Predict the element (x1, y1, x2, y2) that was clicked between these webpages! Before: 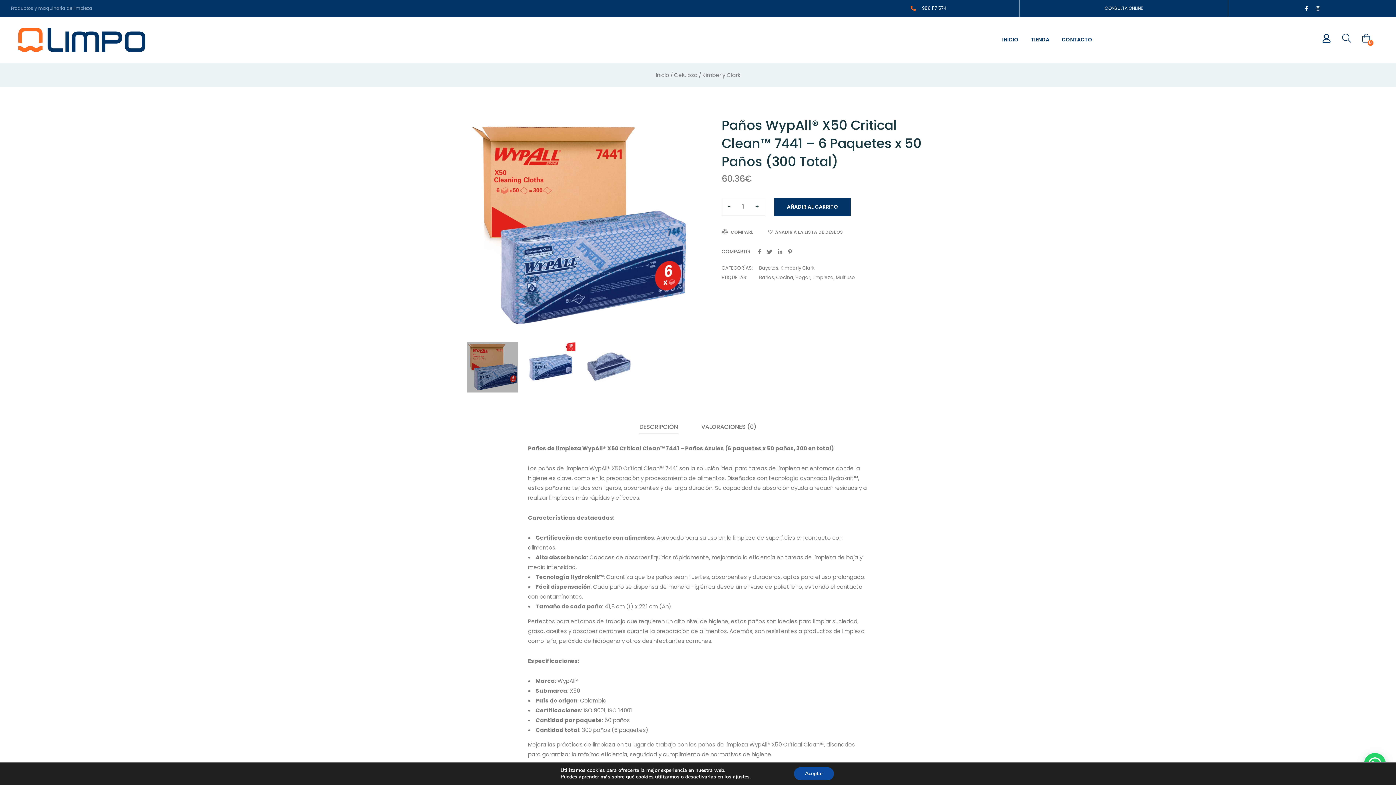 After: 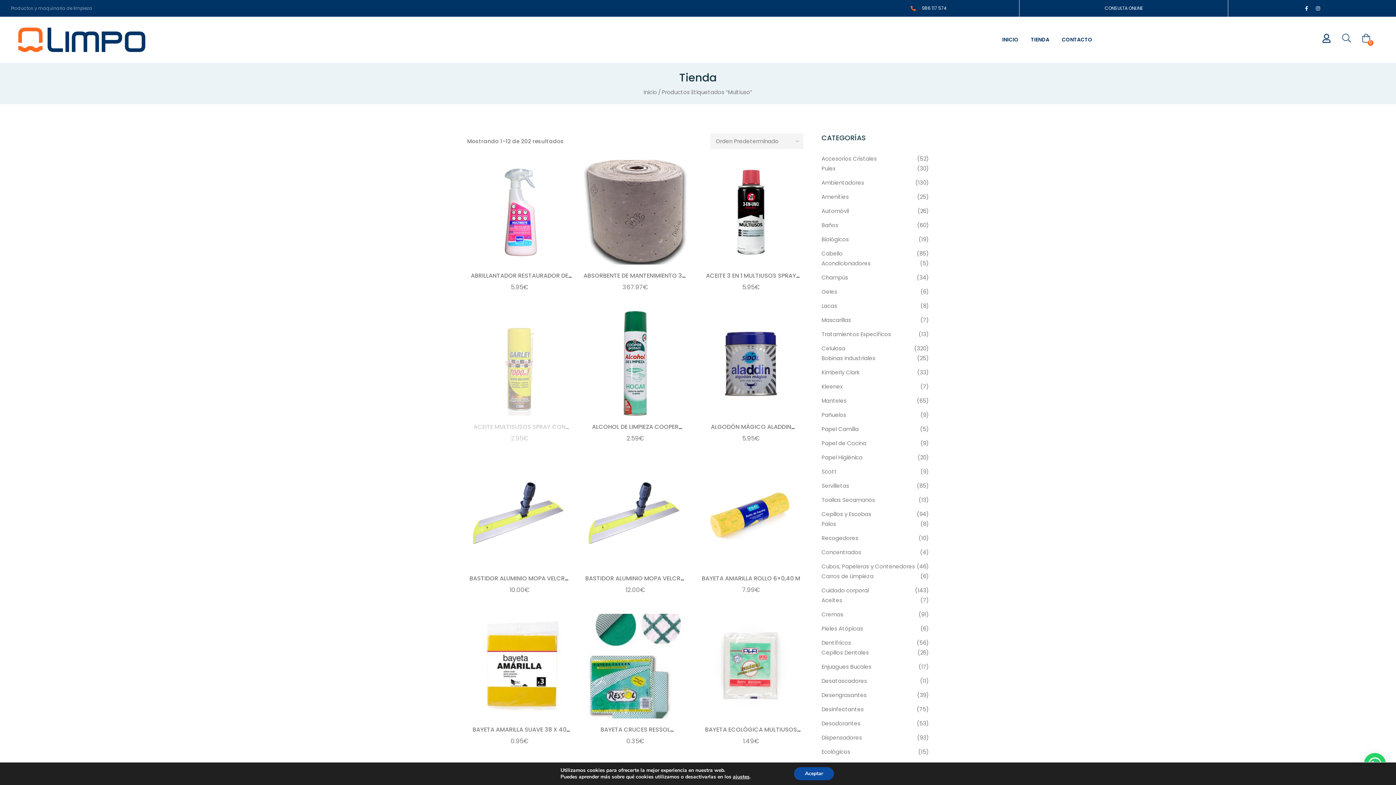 Action: label: Multiuso bbox: (836, 274, 855, 281)